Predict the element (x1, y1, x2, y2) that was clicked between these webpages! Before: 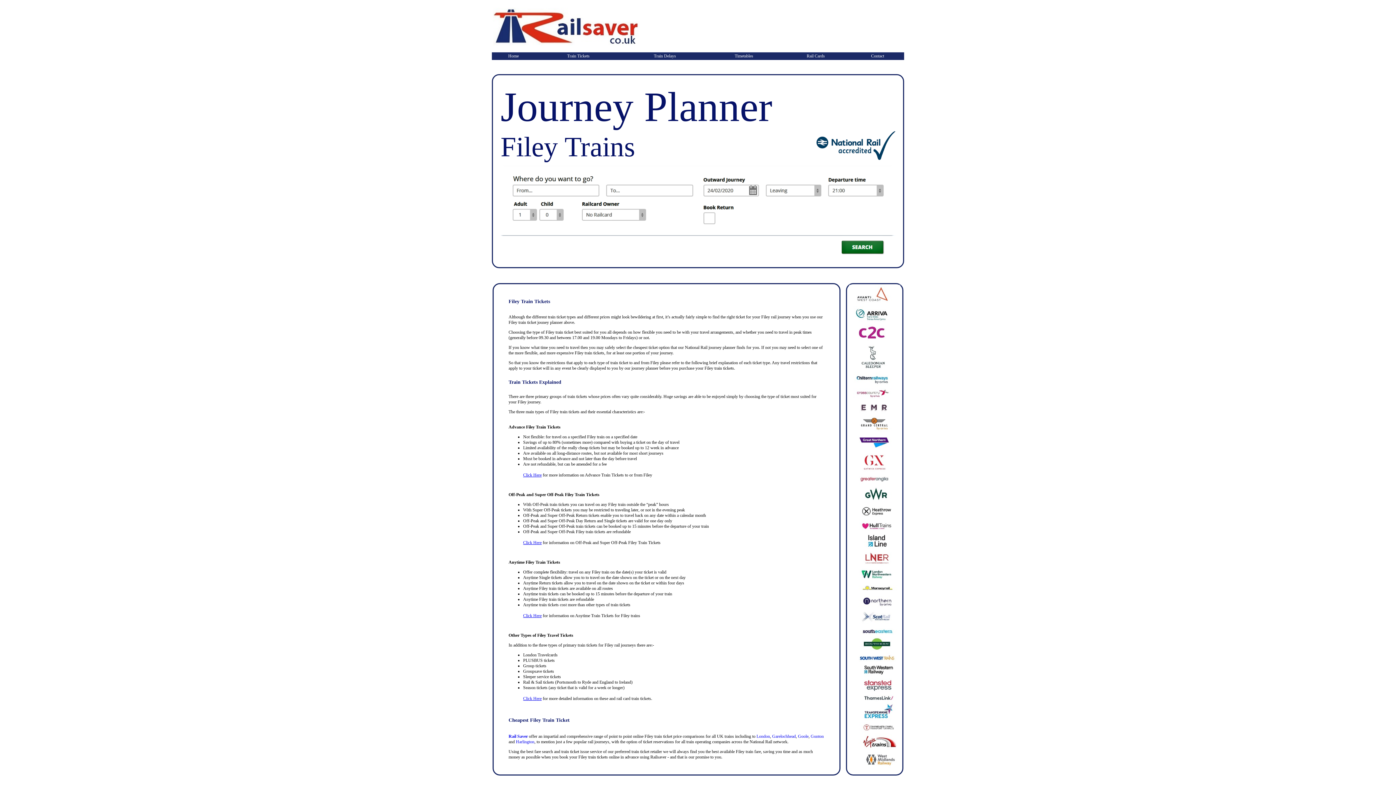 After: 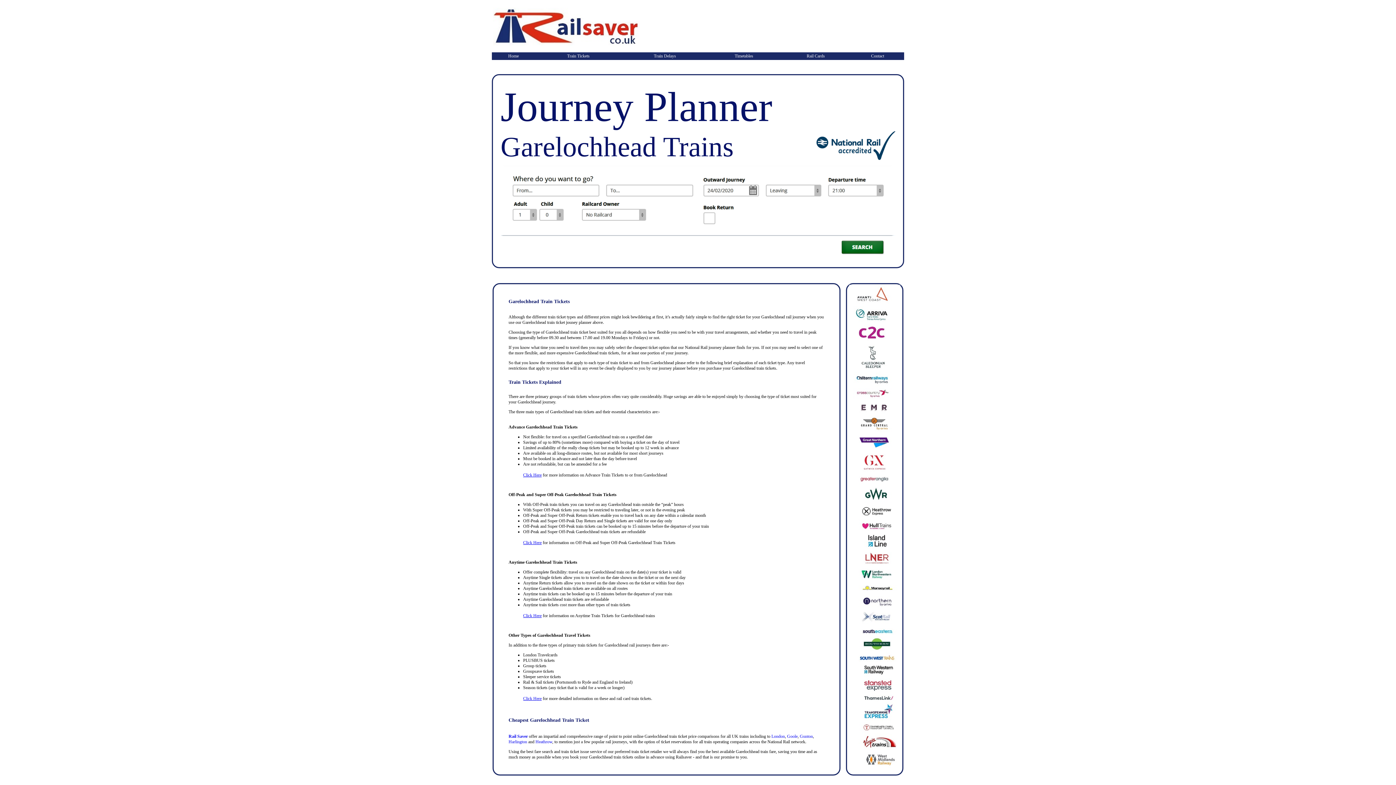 Action: label: Garelochhead bbox: (772, 734, 796, 739)